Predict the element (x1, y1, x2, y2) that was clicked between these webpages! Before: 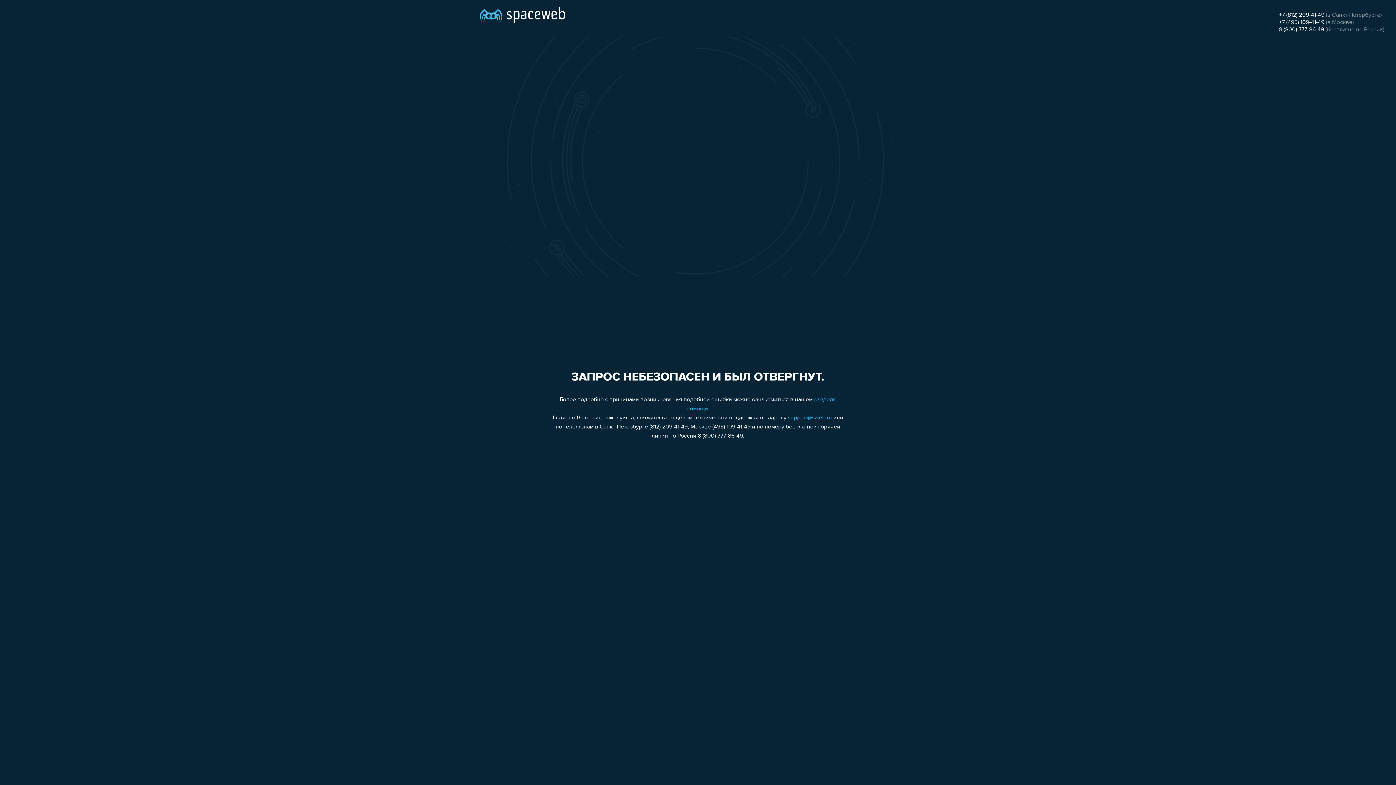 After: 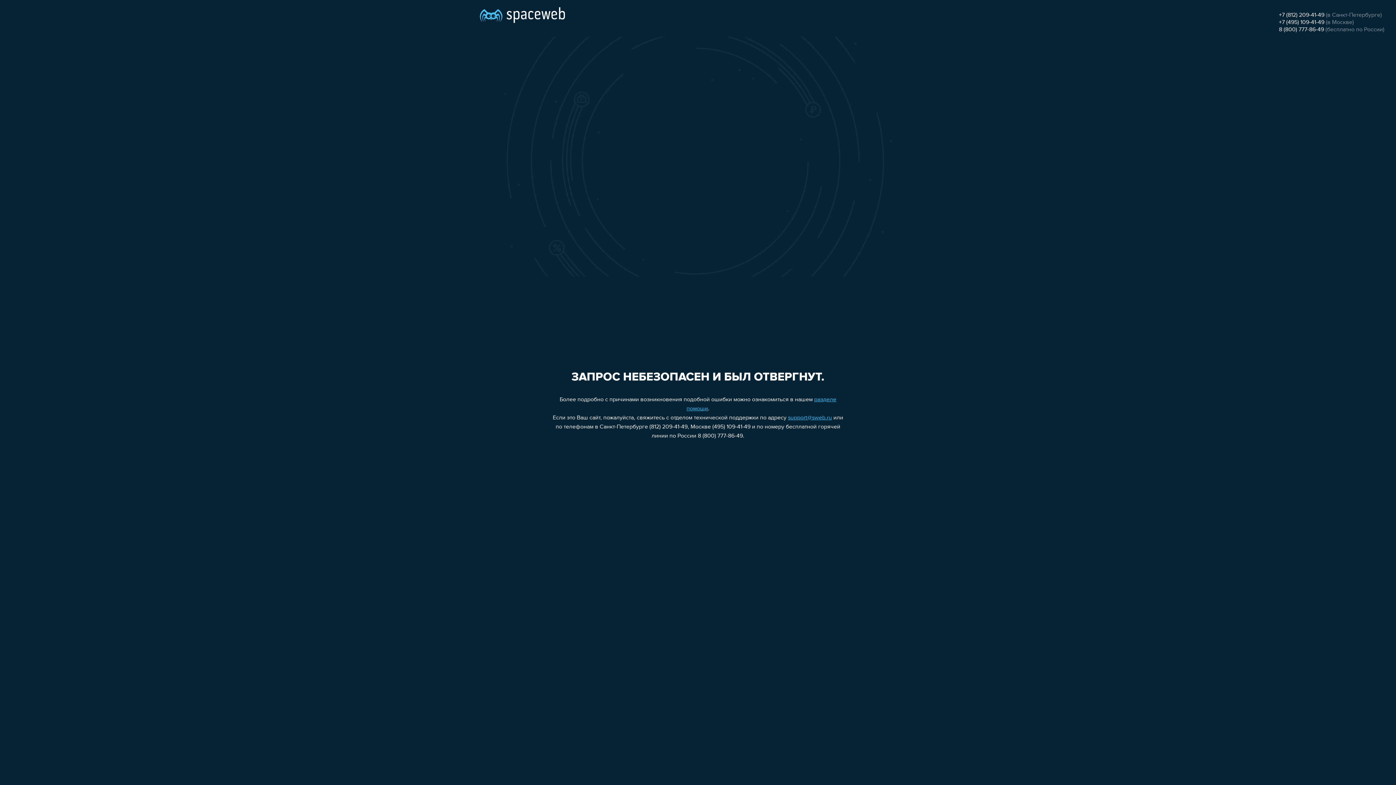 Action: label: +7 (495) 109-41-49 bbox: (1279, 19, 1324, 25)